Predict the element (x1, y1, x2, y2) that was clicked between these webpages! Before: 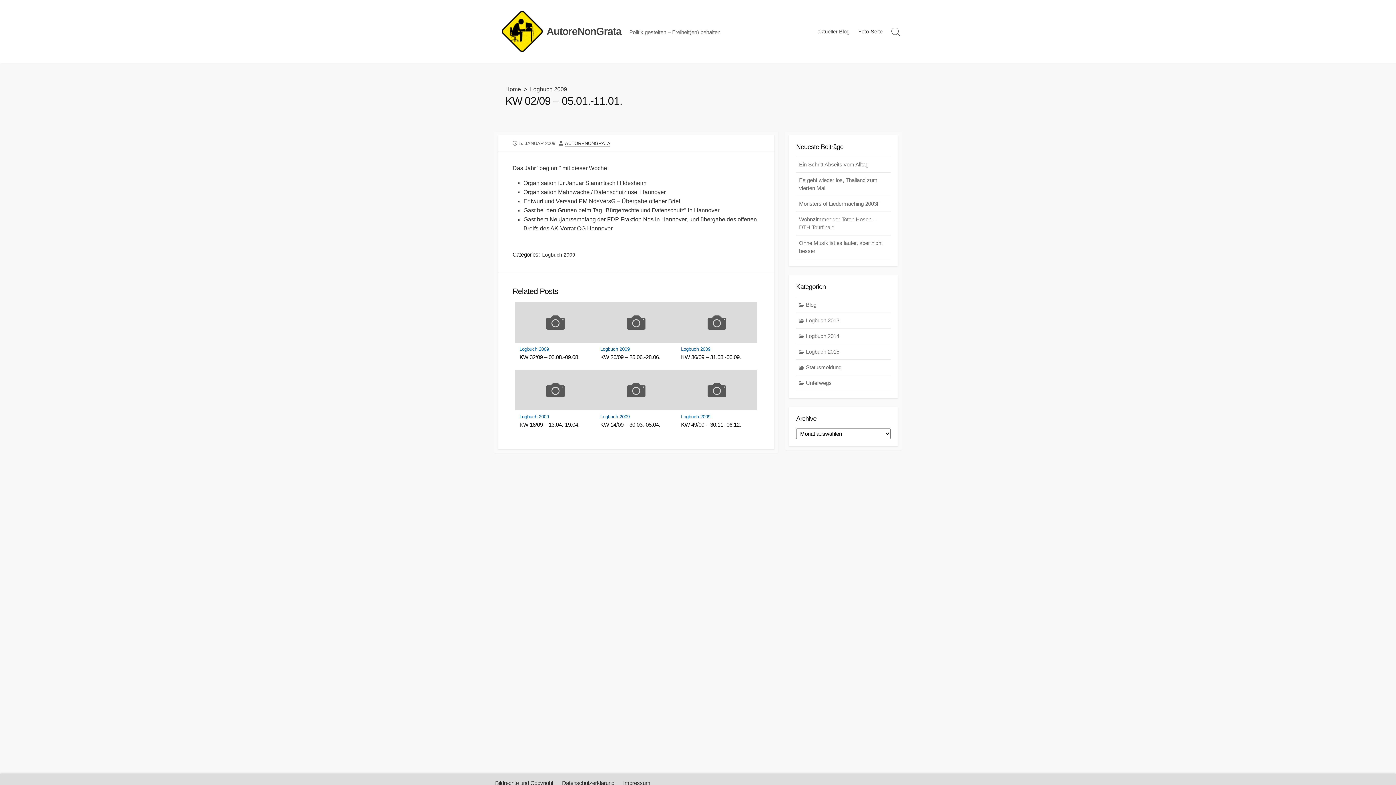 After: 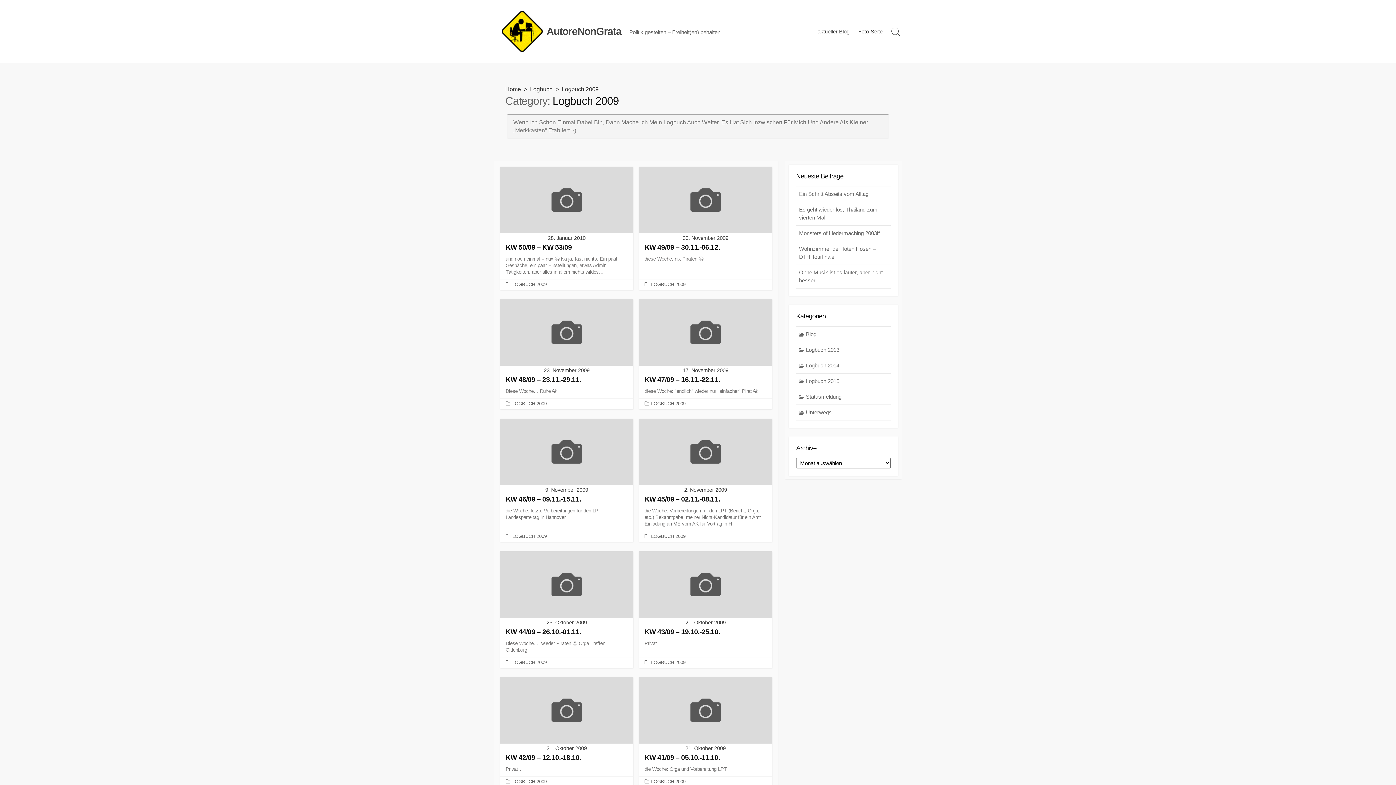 Action: bbox: (681, 414, 710, 419) label: Logbuch 2009